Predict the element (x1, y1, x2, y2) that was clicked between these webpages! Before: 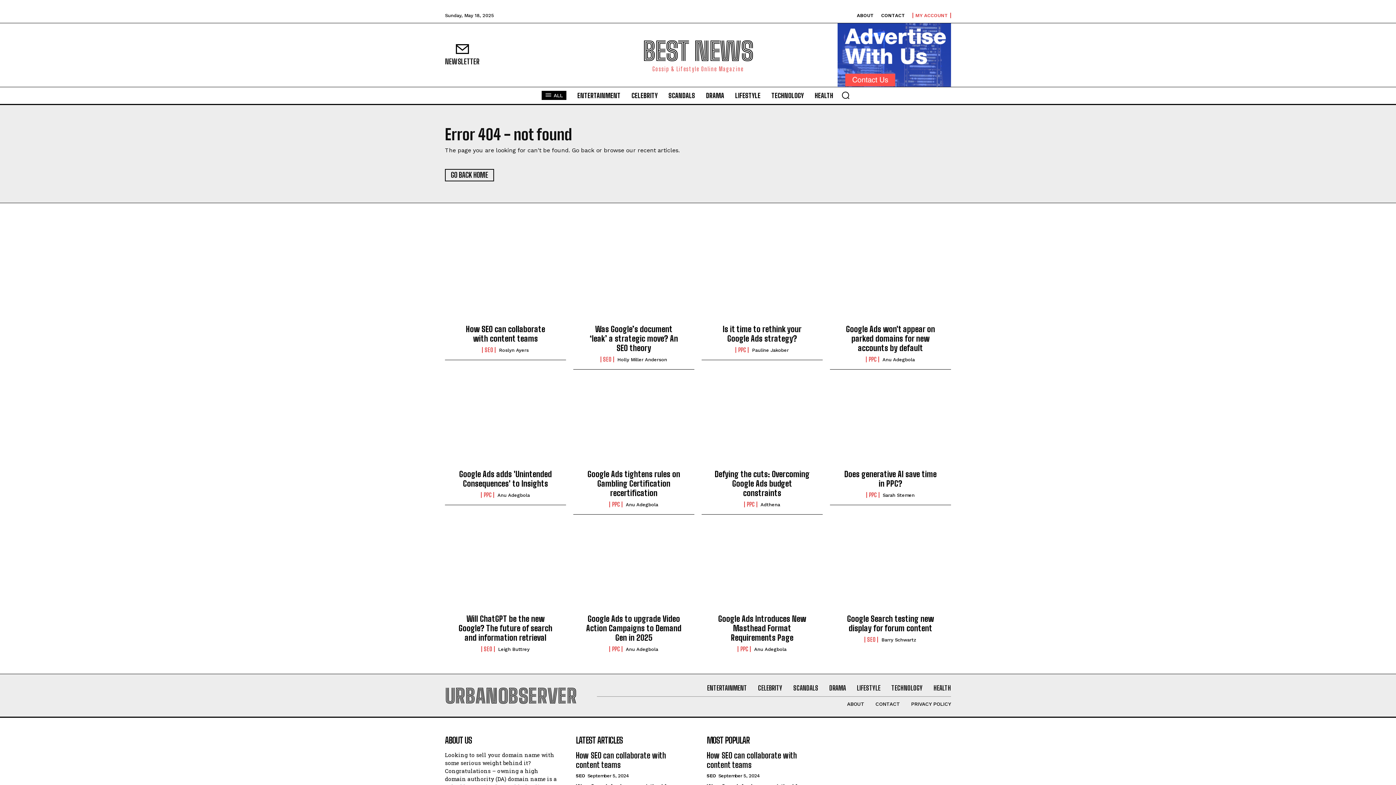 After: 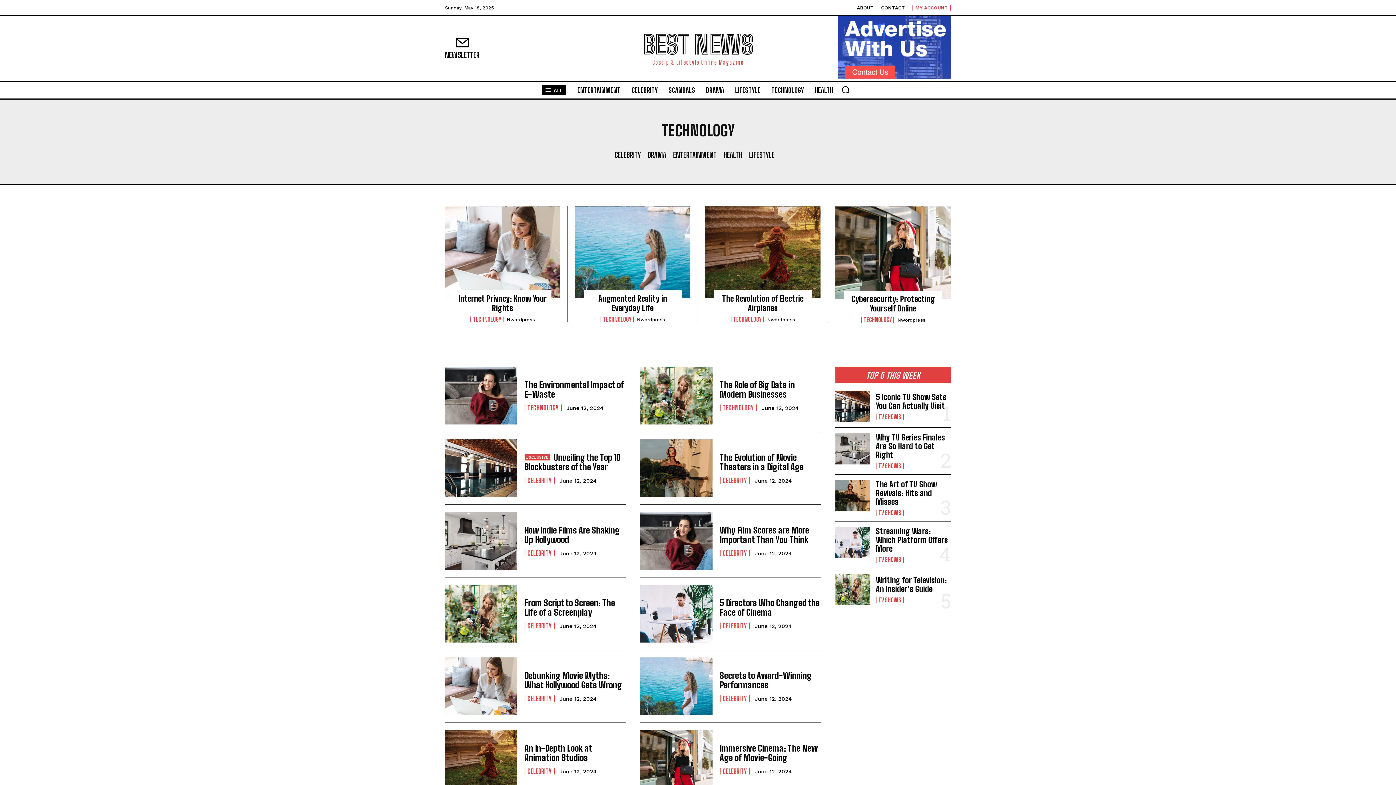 Action: bbox: (768, 86, 807, 104) label: TECHNOLOGY